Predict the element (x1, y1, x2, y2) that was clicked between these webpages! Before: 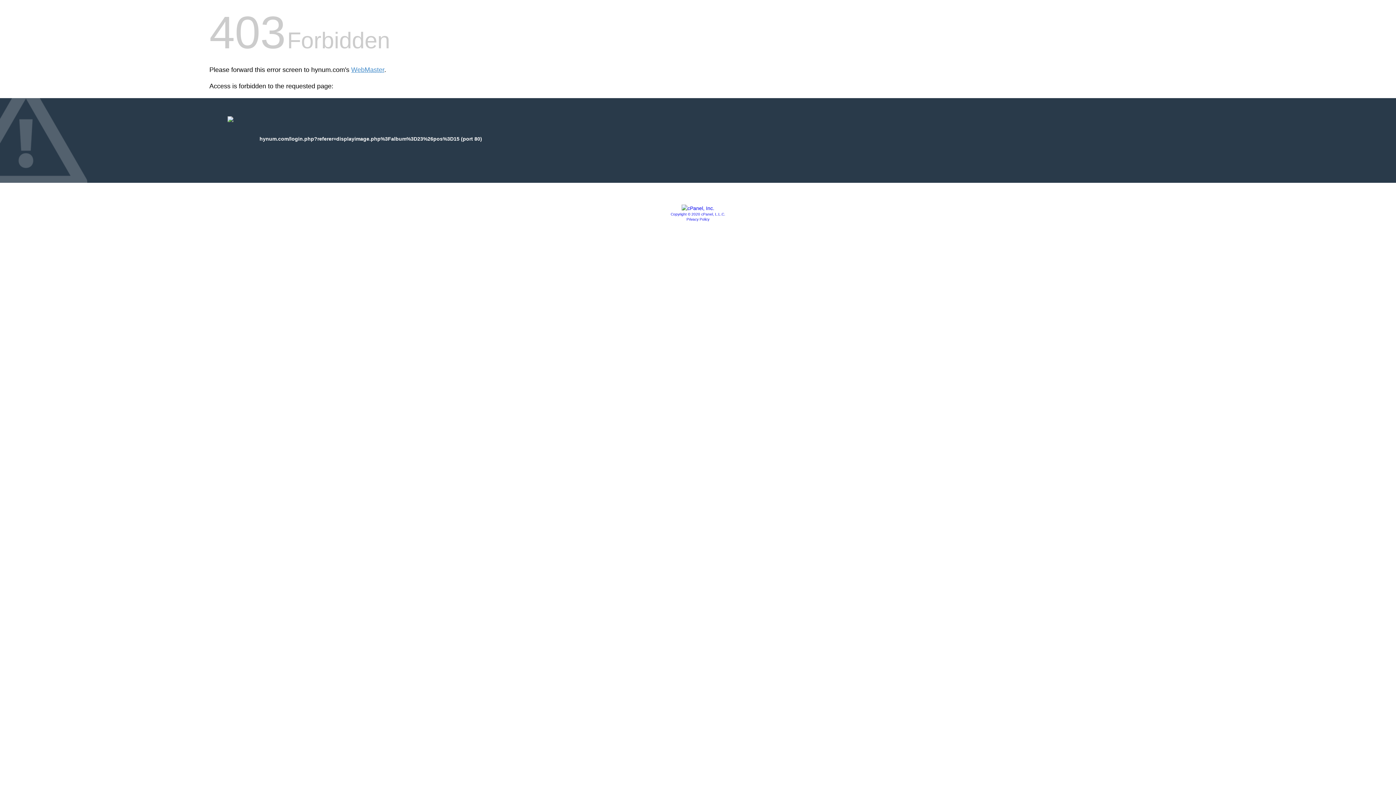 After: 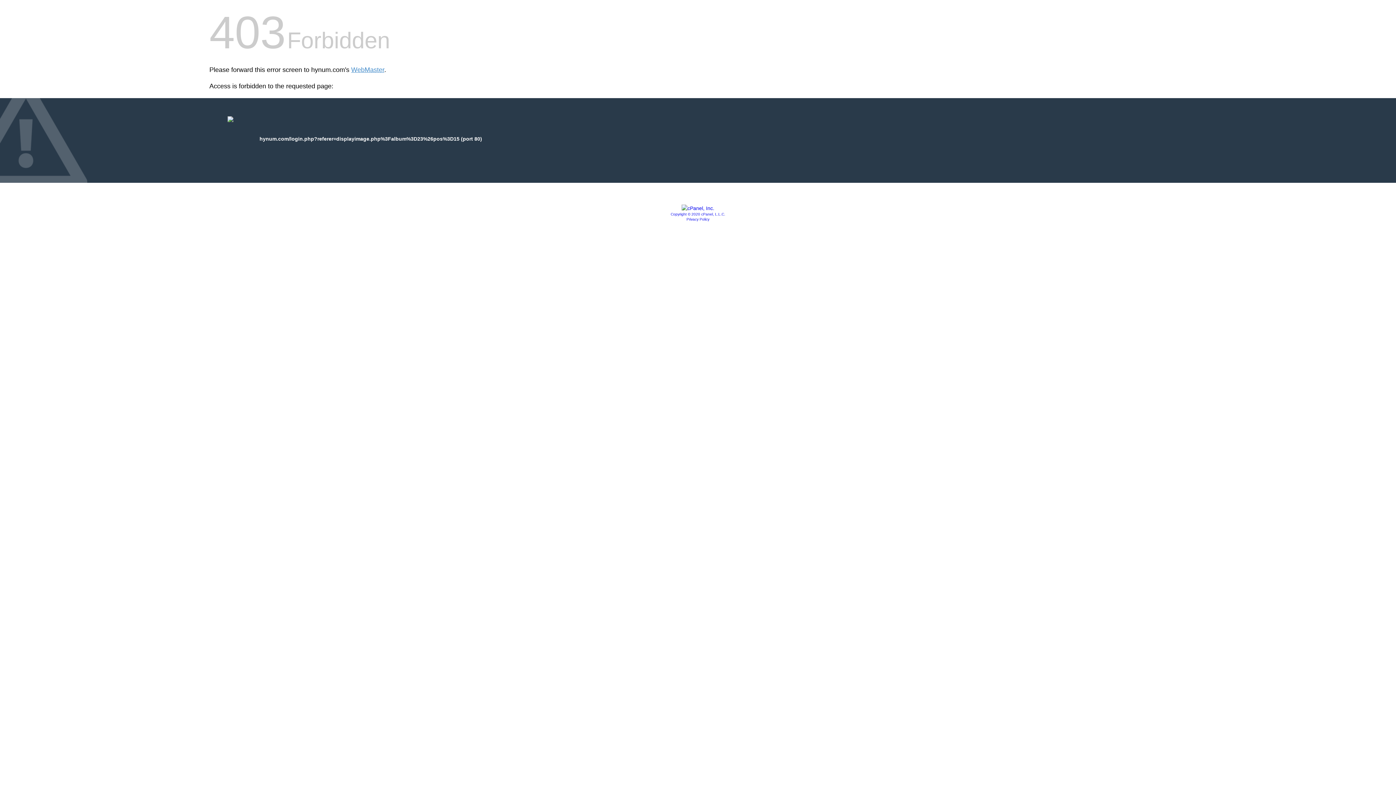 Action: bbox: (670, 212, 725, 216) label: Copyright © 2020 cPanel, L.L.C.